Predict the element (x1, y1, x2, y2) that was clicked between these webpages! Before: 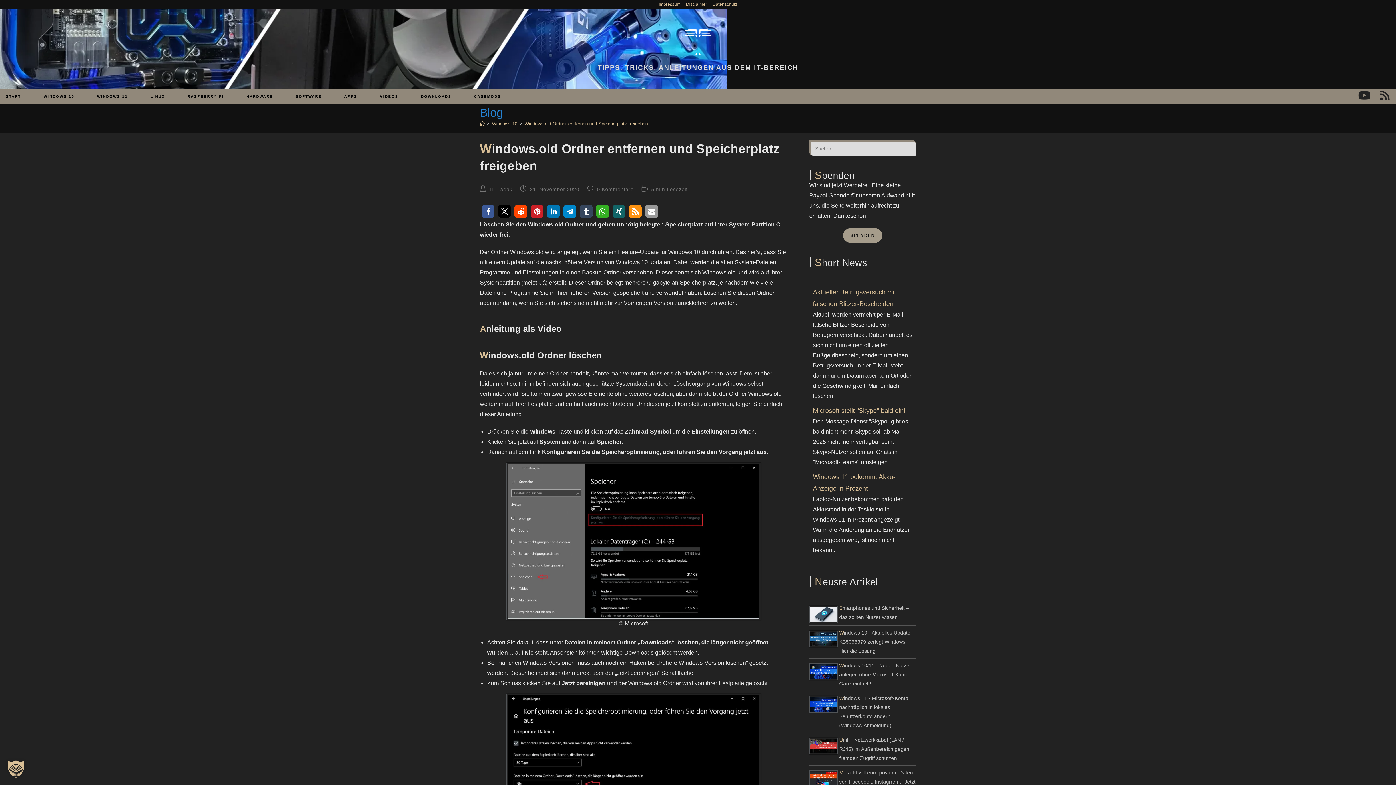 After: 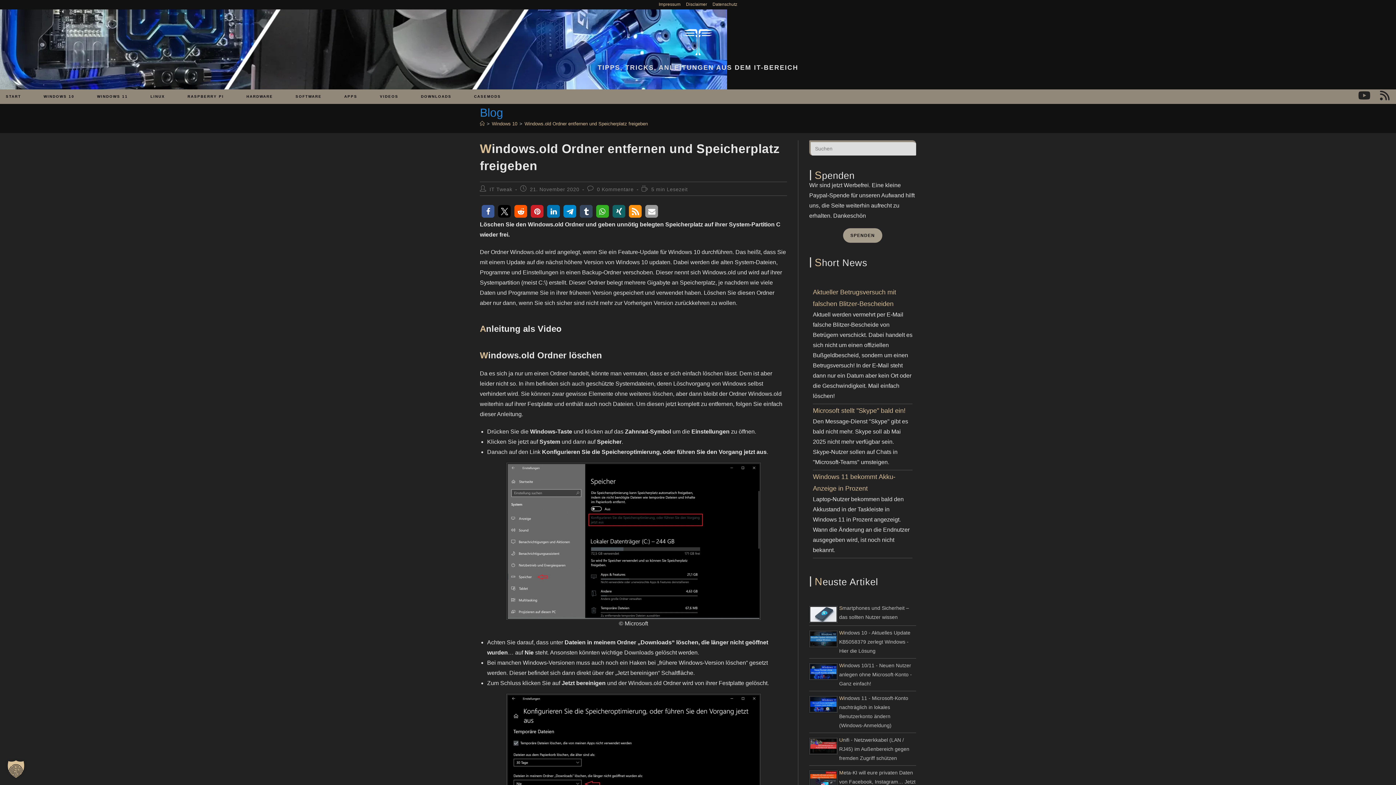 Action: bbox: (514, 205, 527, 217) label: Bei Reddit teilen